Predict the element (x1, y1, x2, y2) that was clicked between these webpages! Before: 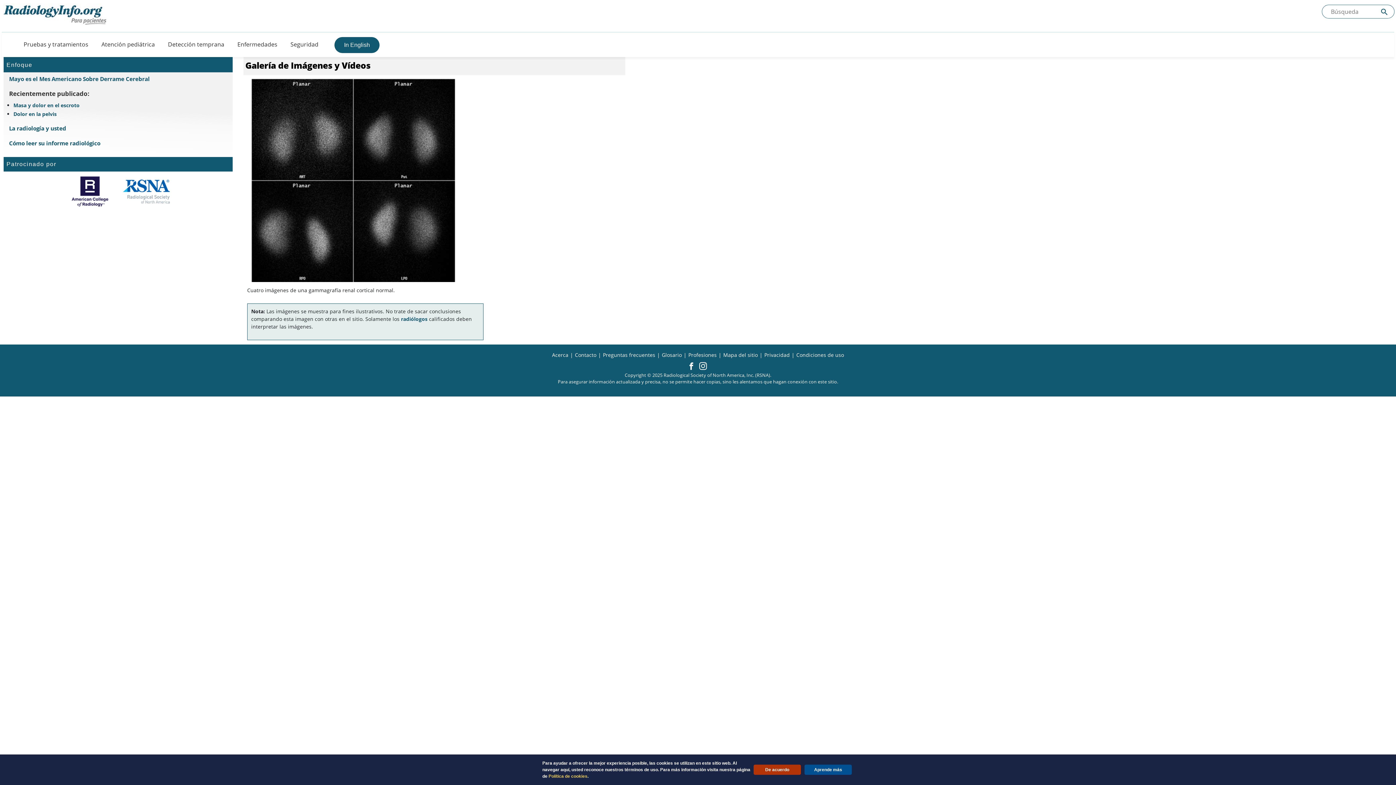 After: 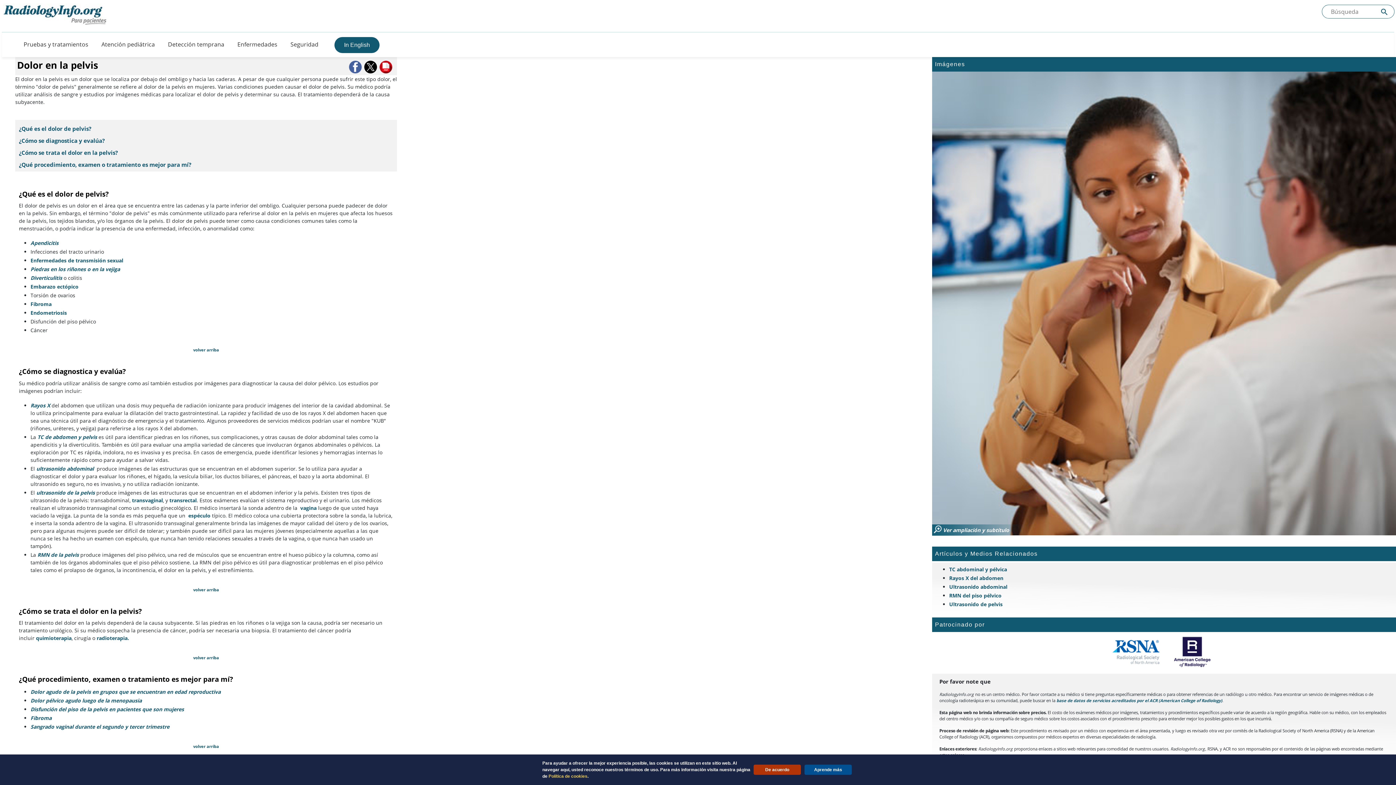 Action: bbox: (13, 110, 229, 117) label: Dolor en la pelvis